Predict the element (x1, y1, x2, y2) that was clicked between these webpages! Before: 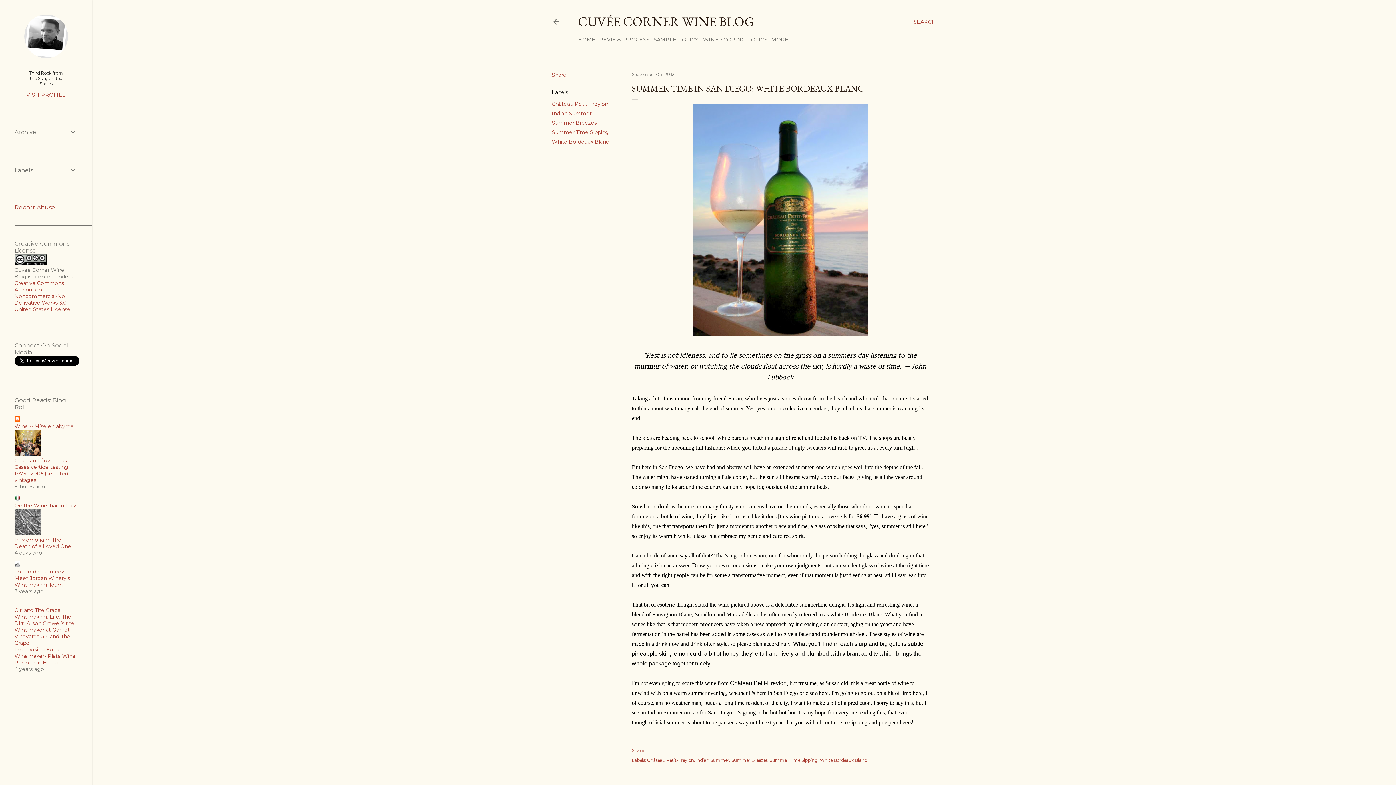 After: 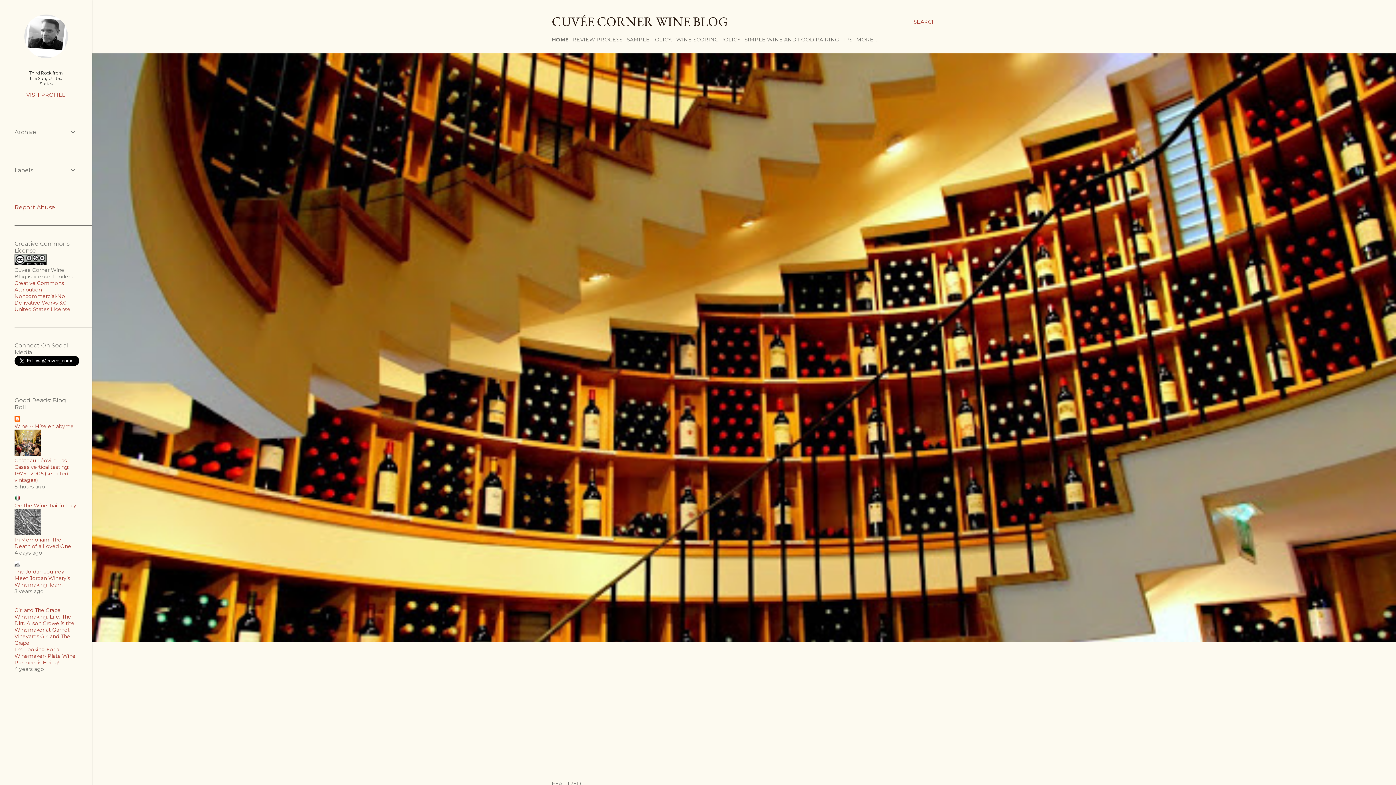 Action: bbox: (552, 18, 560, 28)